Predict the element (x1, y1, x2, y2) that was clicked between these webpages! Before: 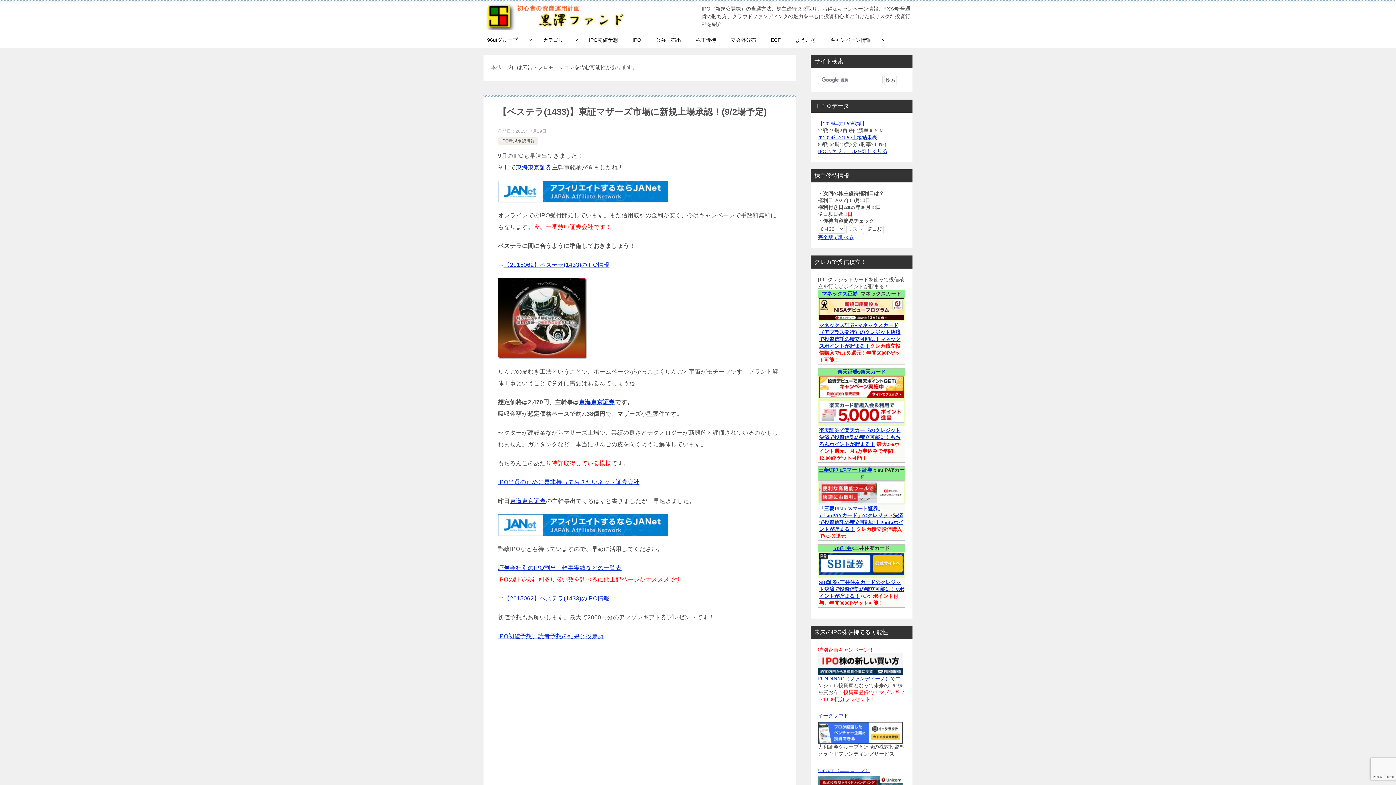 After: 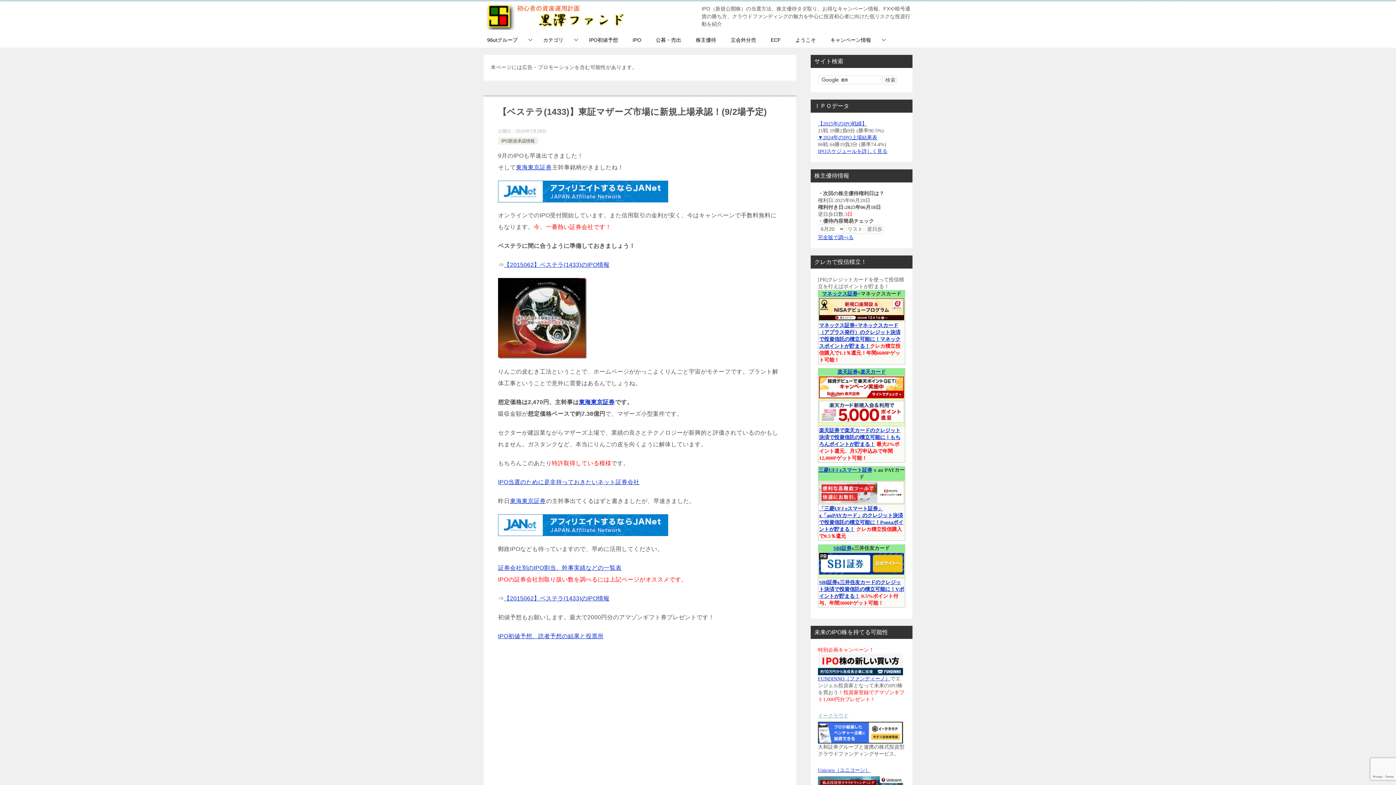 Action: label: イークラウド bbox: (818, 713, 848, 718)